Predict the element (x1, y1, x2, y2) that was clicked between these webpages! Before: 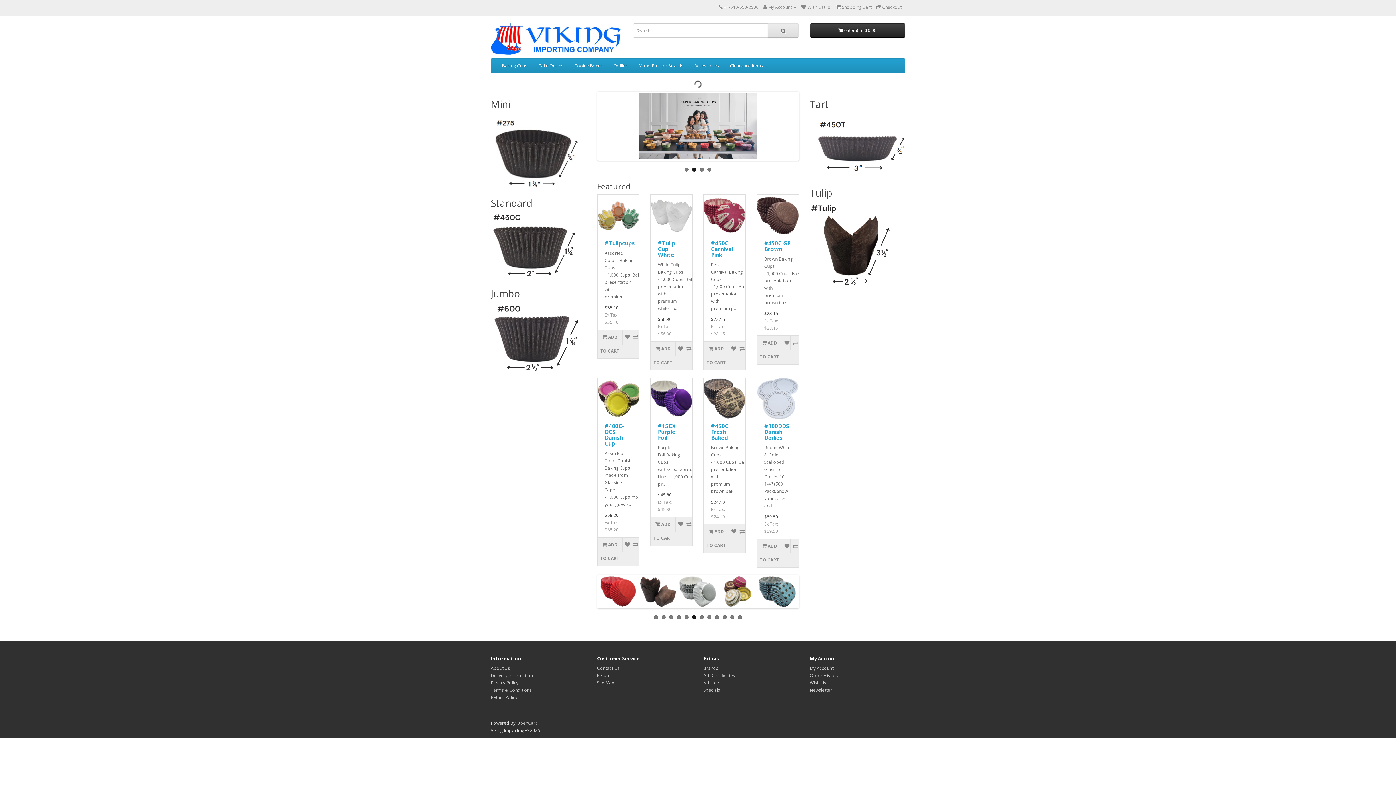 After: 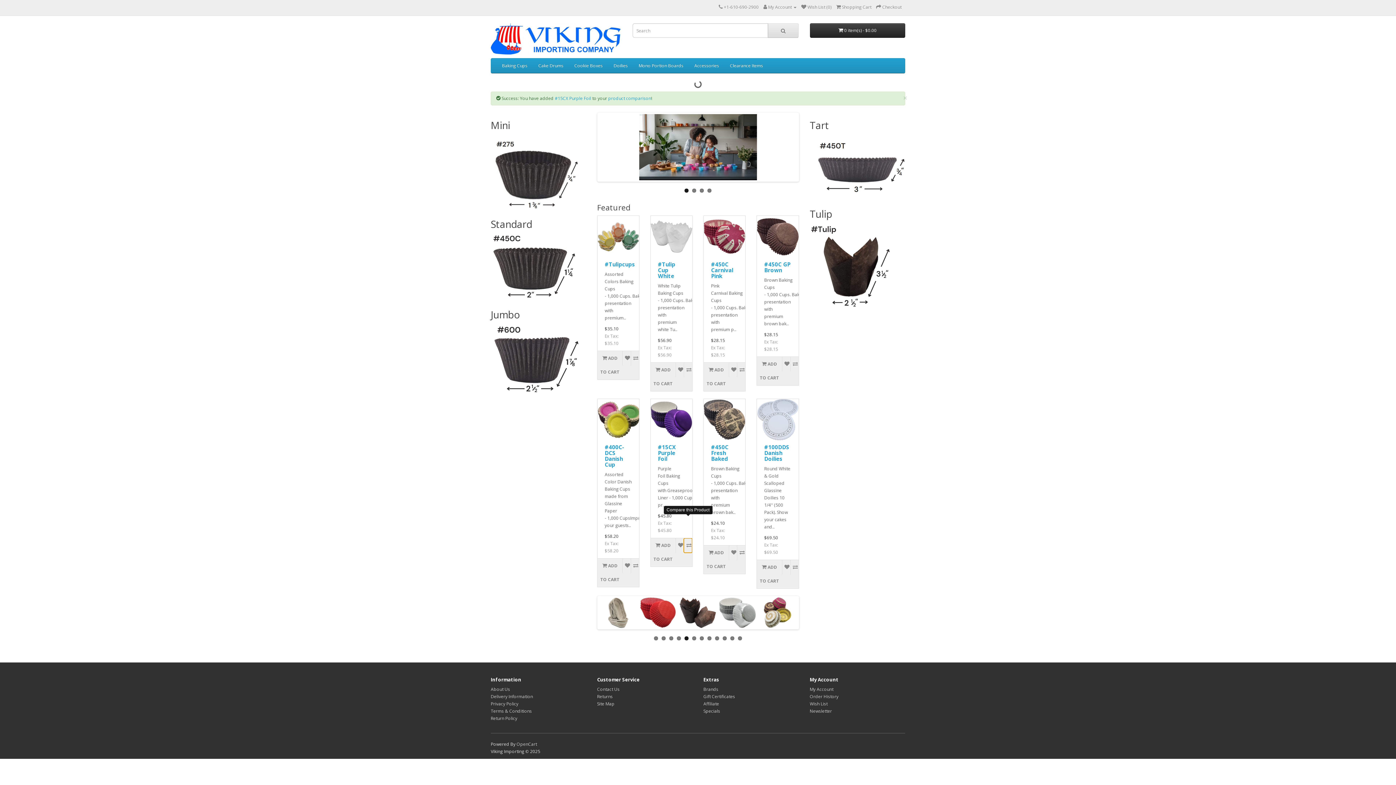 Action: bbox: (684, 517, 692, 531)